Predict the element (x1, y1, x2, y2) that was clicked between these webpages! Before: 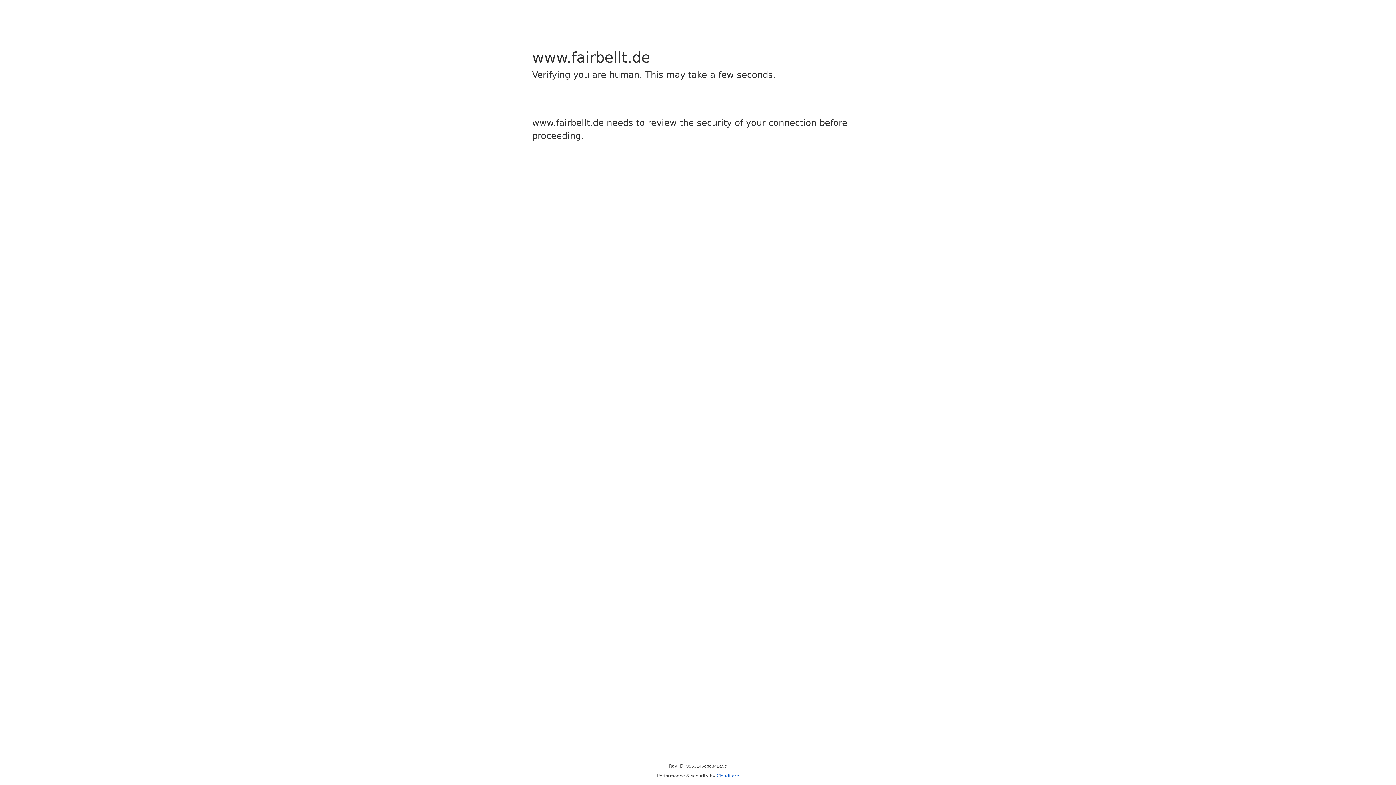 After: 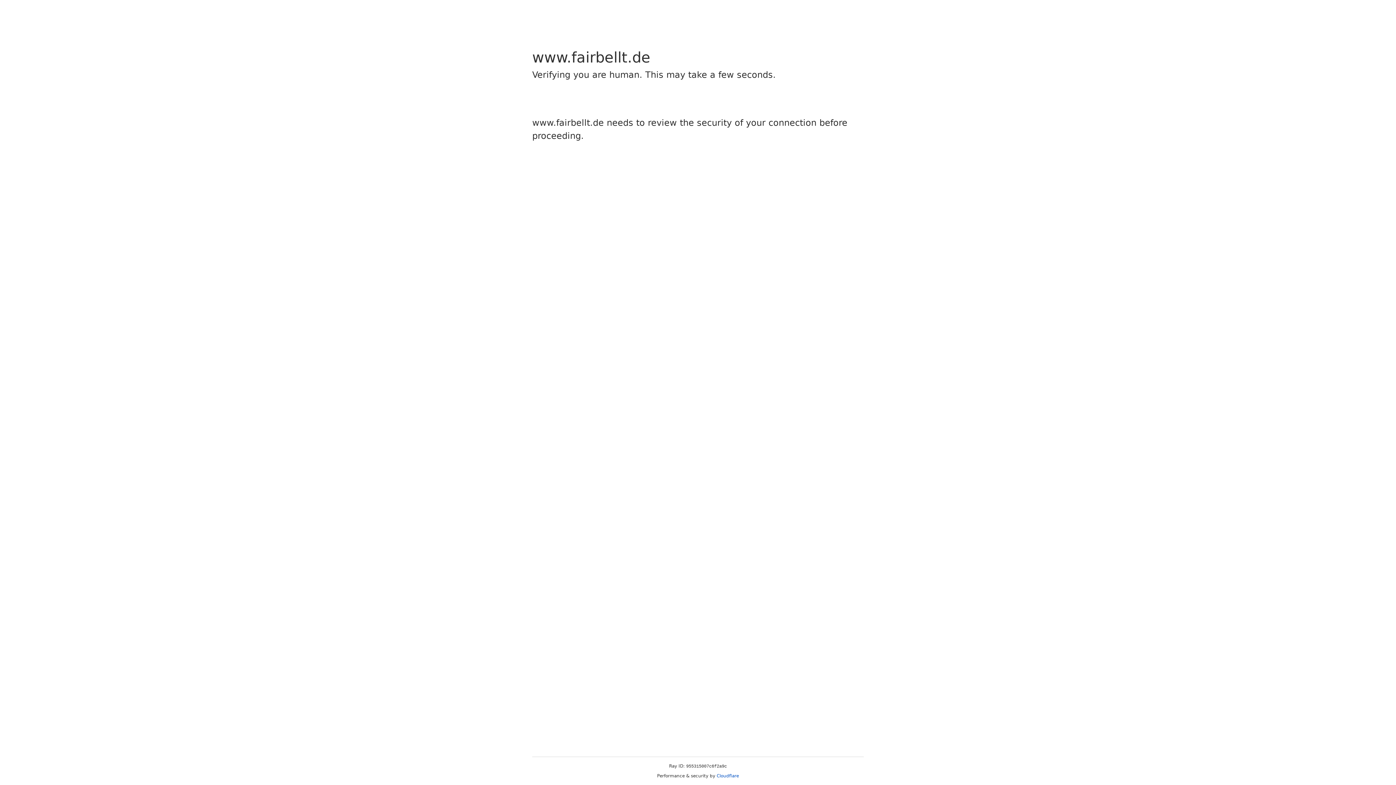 Action: bbox: (716, 773, 739, 778) label: Cloudflare